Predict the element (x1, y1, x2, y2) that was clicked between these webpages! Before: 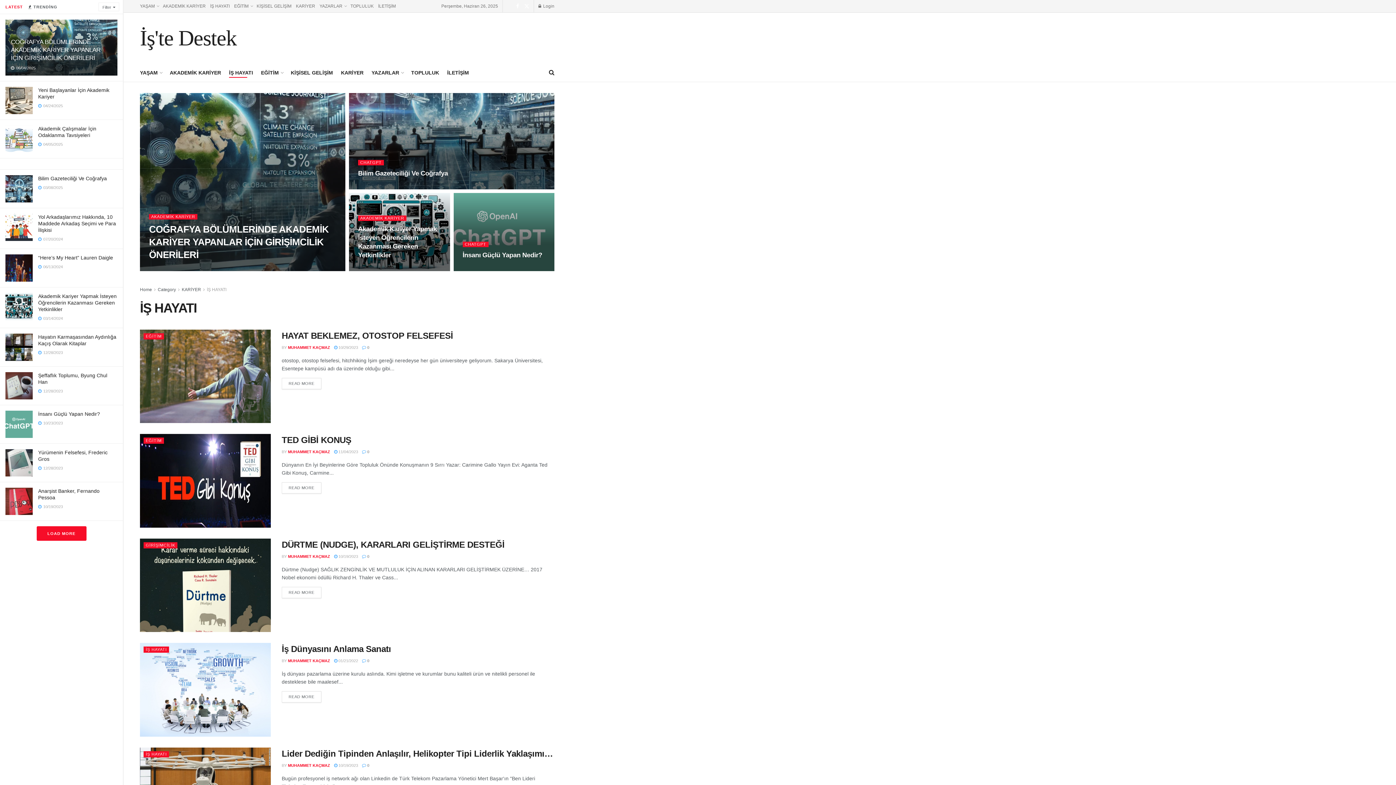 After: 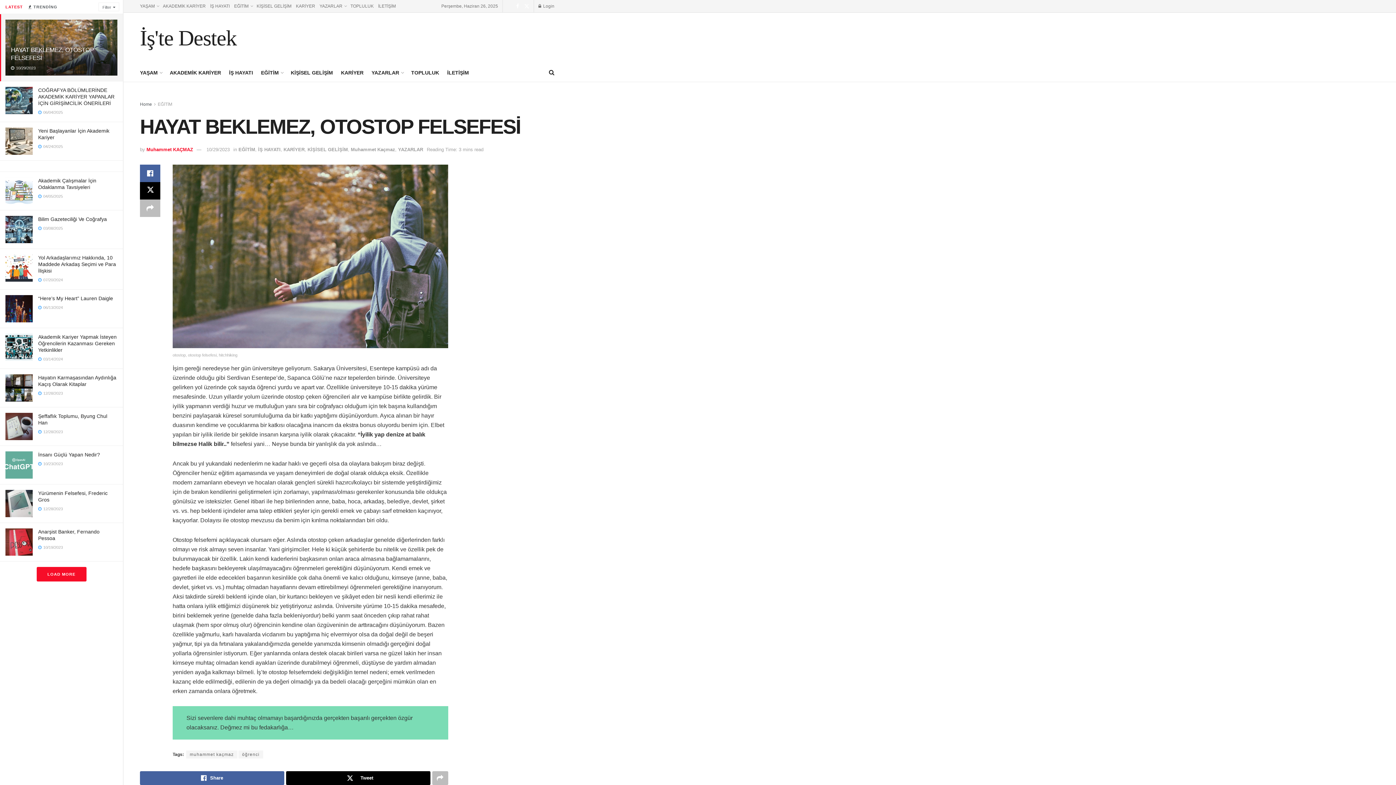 Action: label:  10/29/2023 bbox: (334, 345, 358, 349)